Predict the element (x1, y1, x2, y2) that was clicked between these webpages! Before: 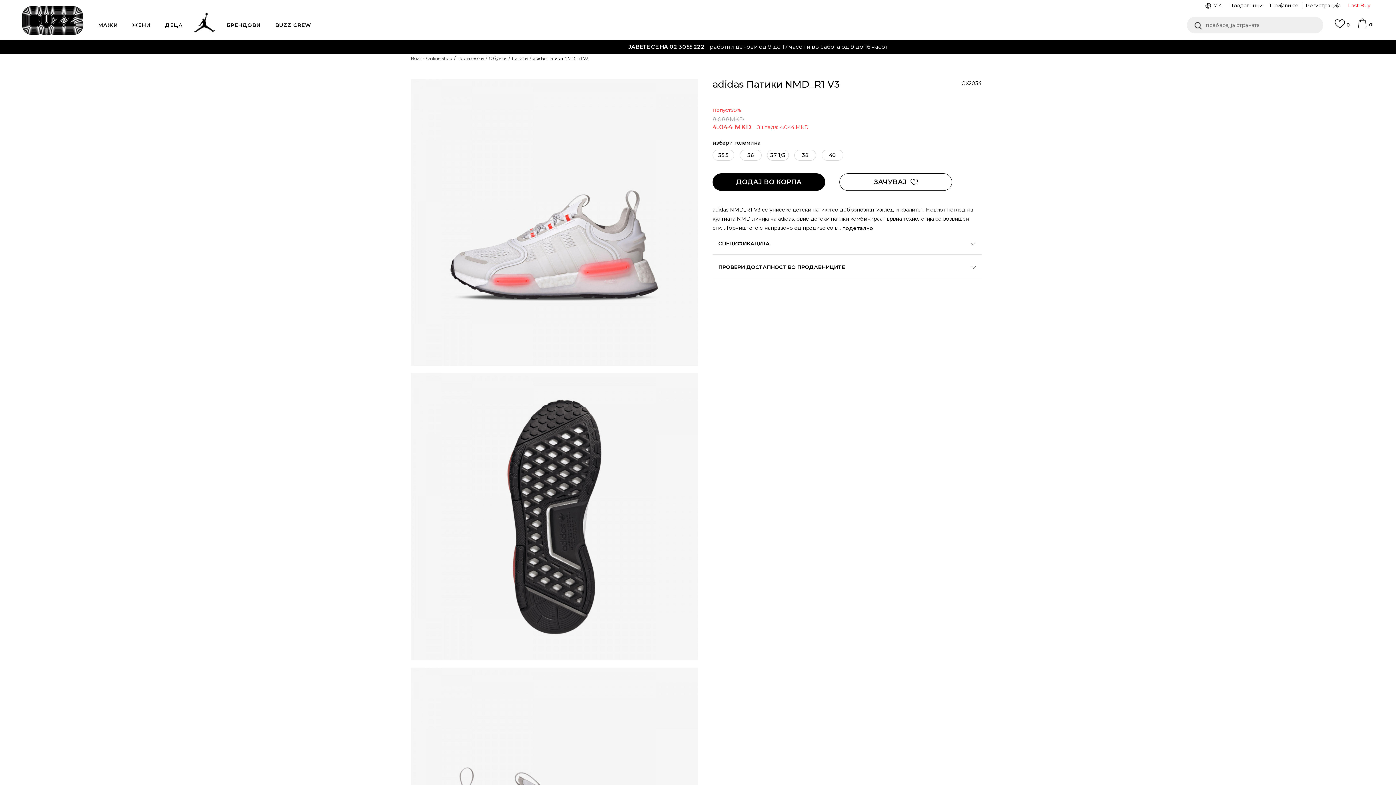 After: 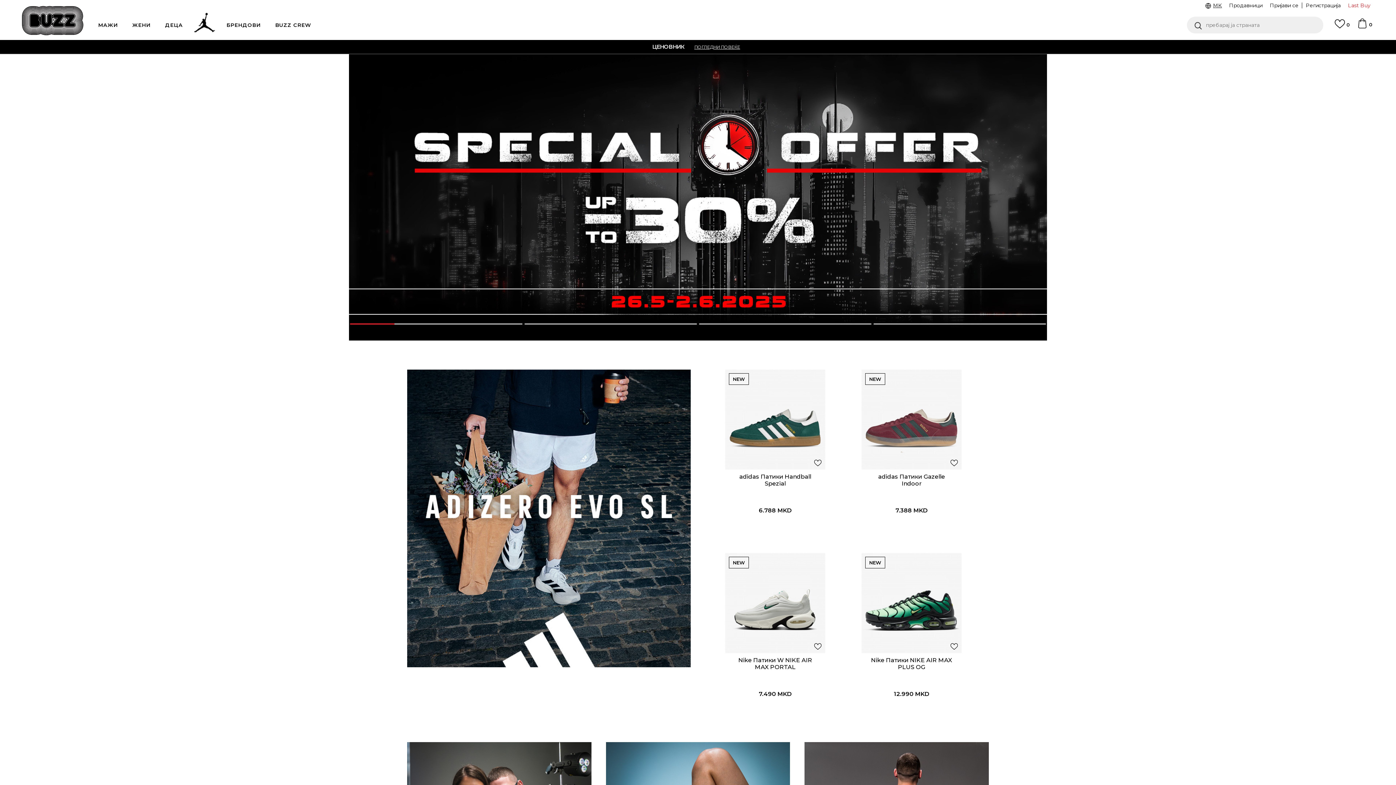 Action: bbox: (21, 5, 83, 35)